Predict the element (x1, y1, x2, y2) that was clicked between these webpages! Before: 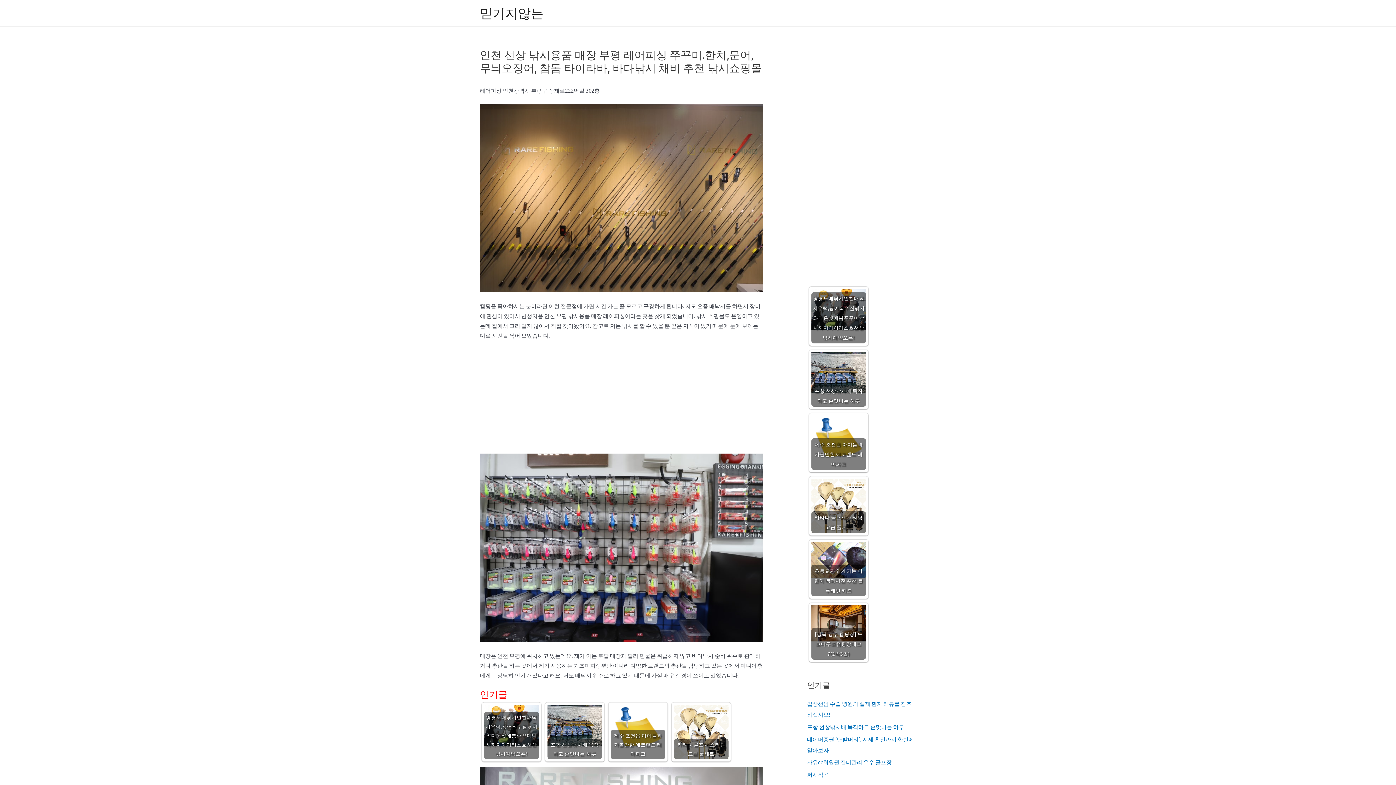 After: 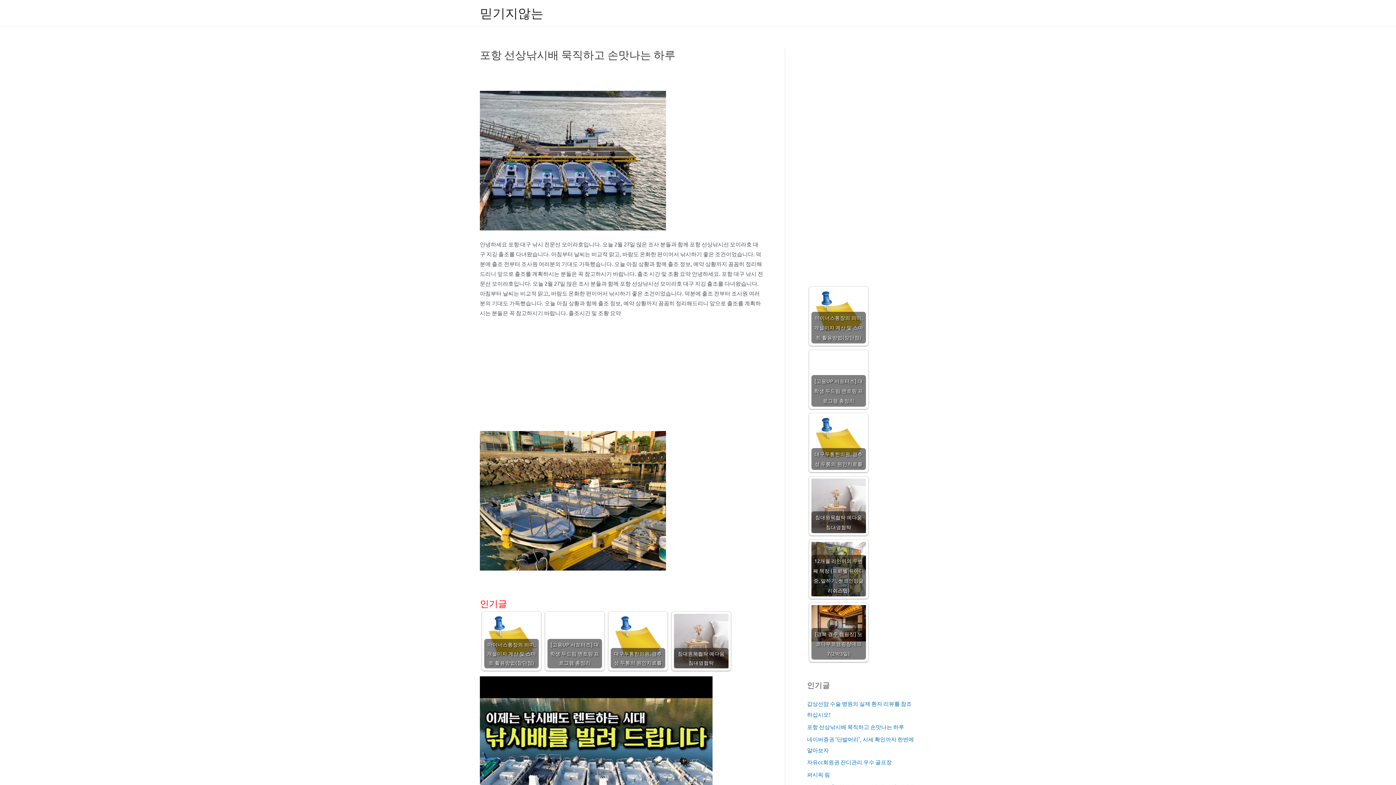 Action: bbox: (547, 705, 602, 759) label: 포항 선상낚시배 묵직하고 손맛나는 하루